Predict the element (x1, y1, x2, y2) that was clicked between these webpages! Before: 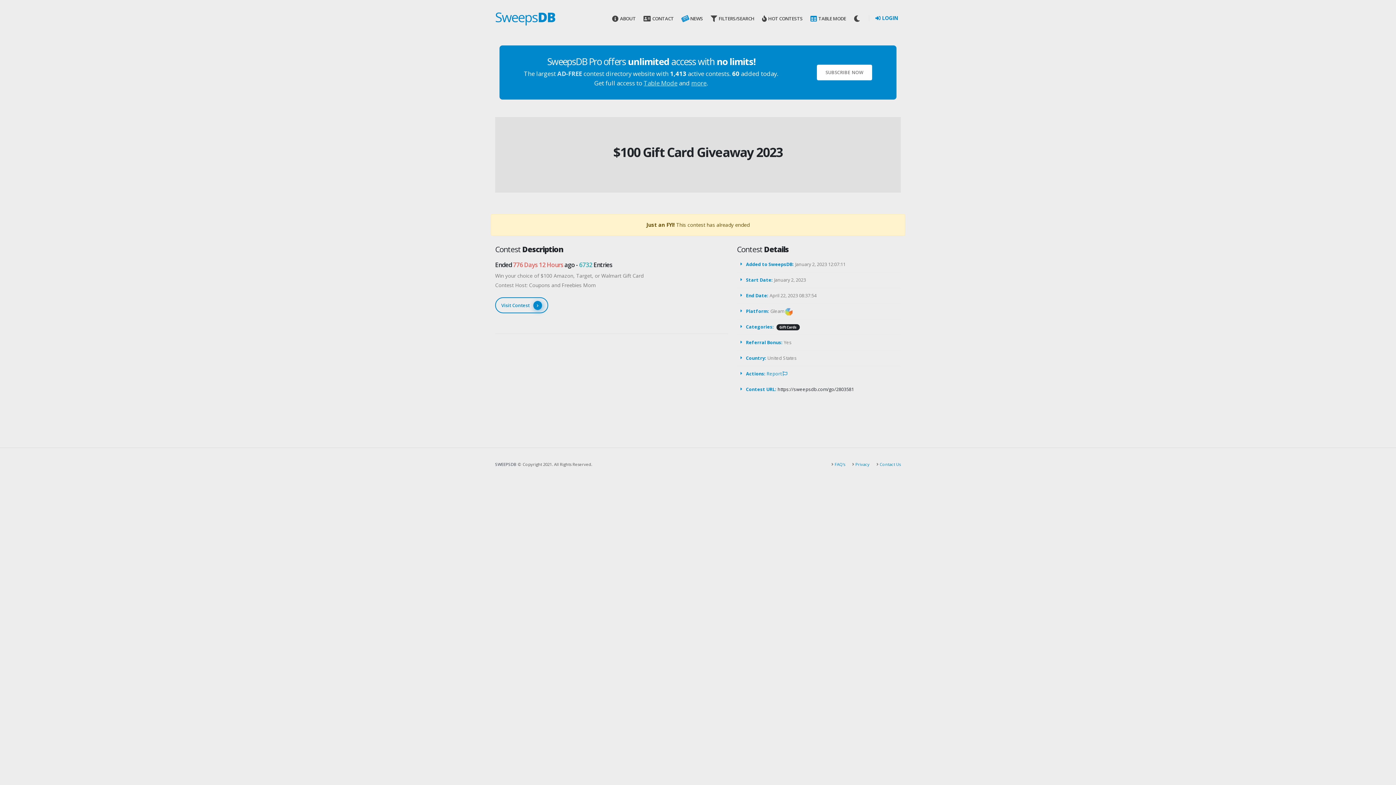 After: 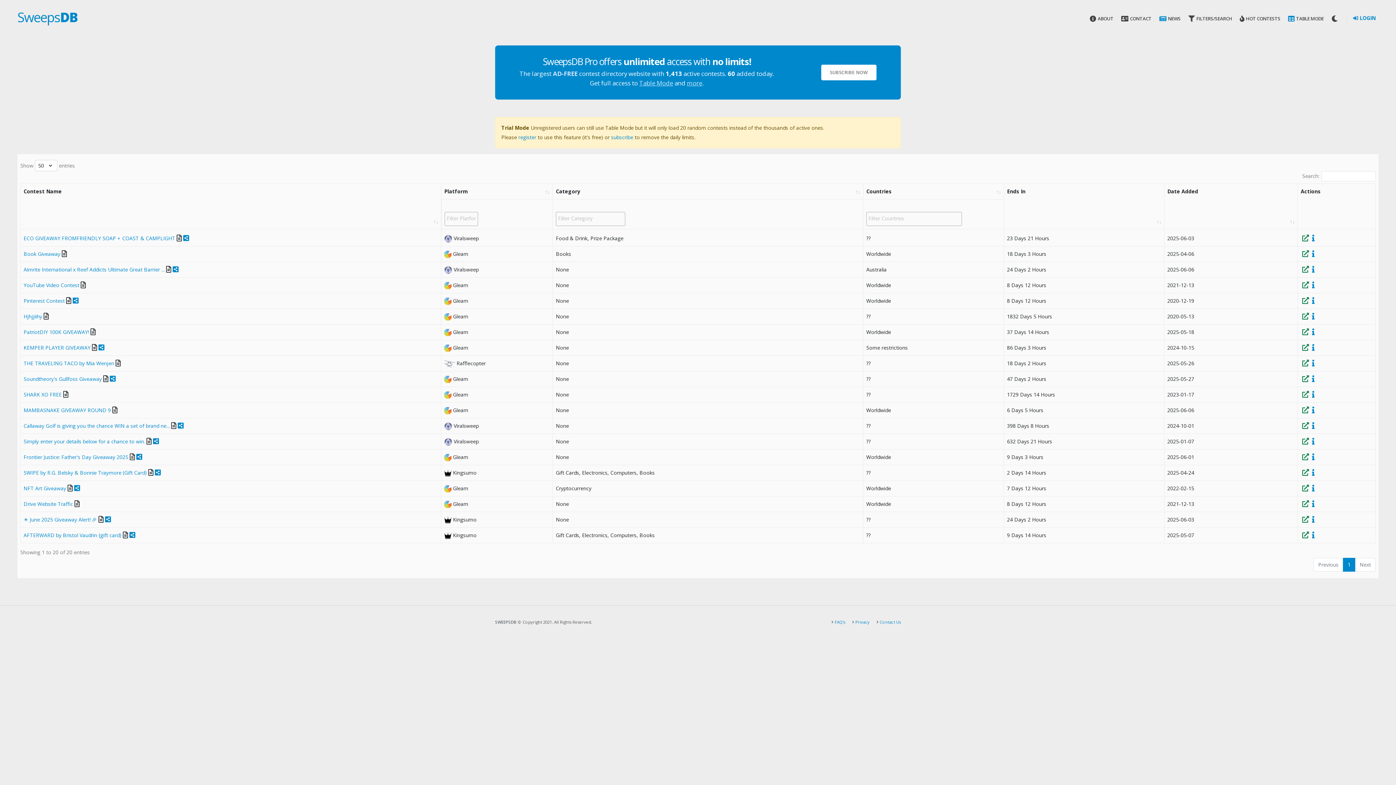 Action: bbox: (643, 78, 677, 87) label: Table Mode